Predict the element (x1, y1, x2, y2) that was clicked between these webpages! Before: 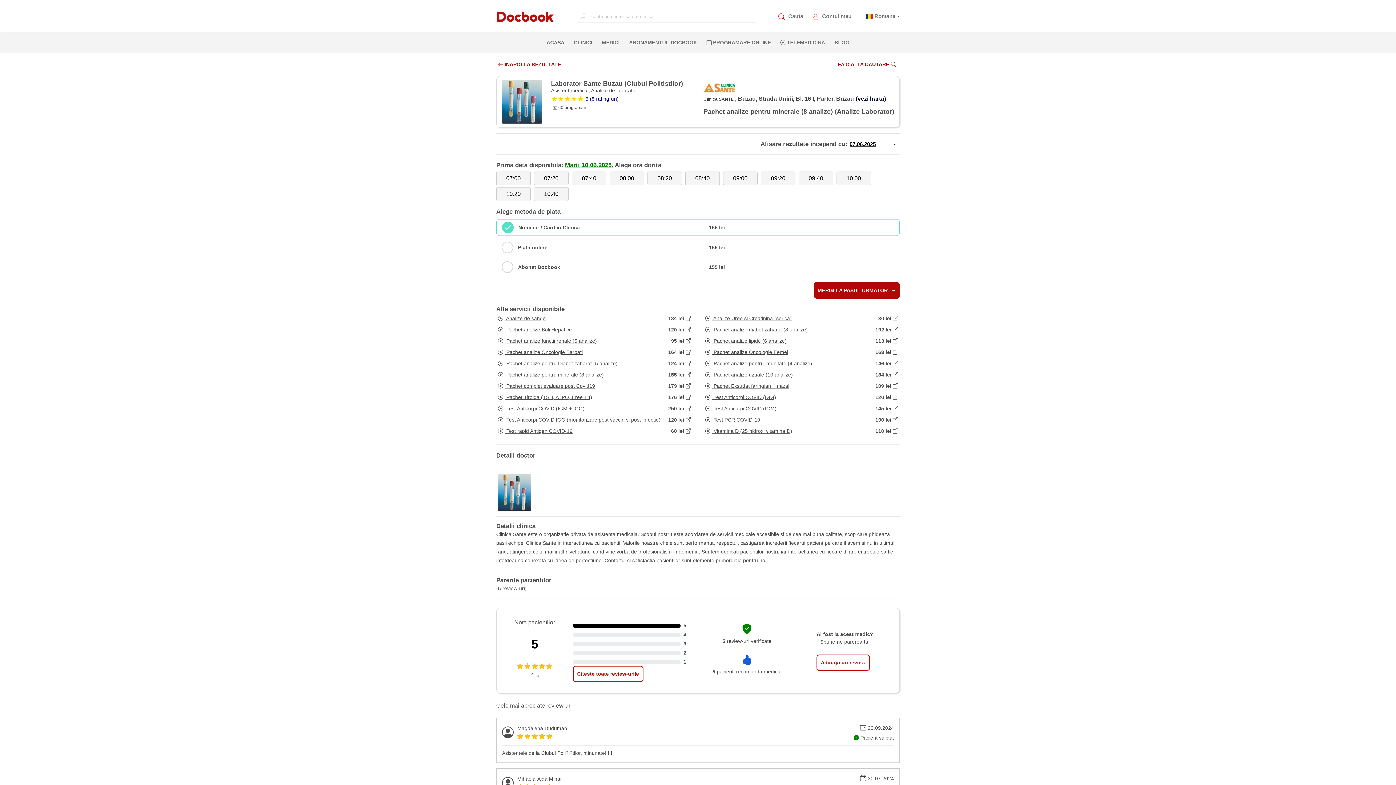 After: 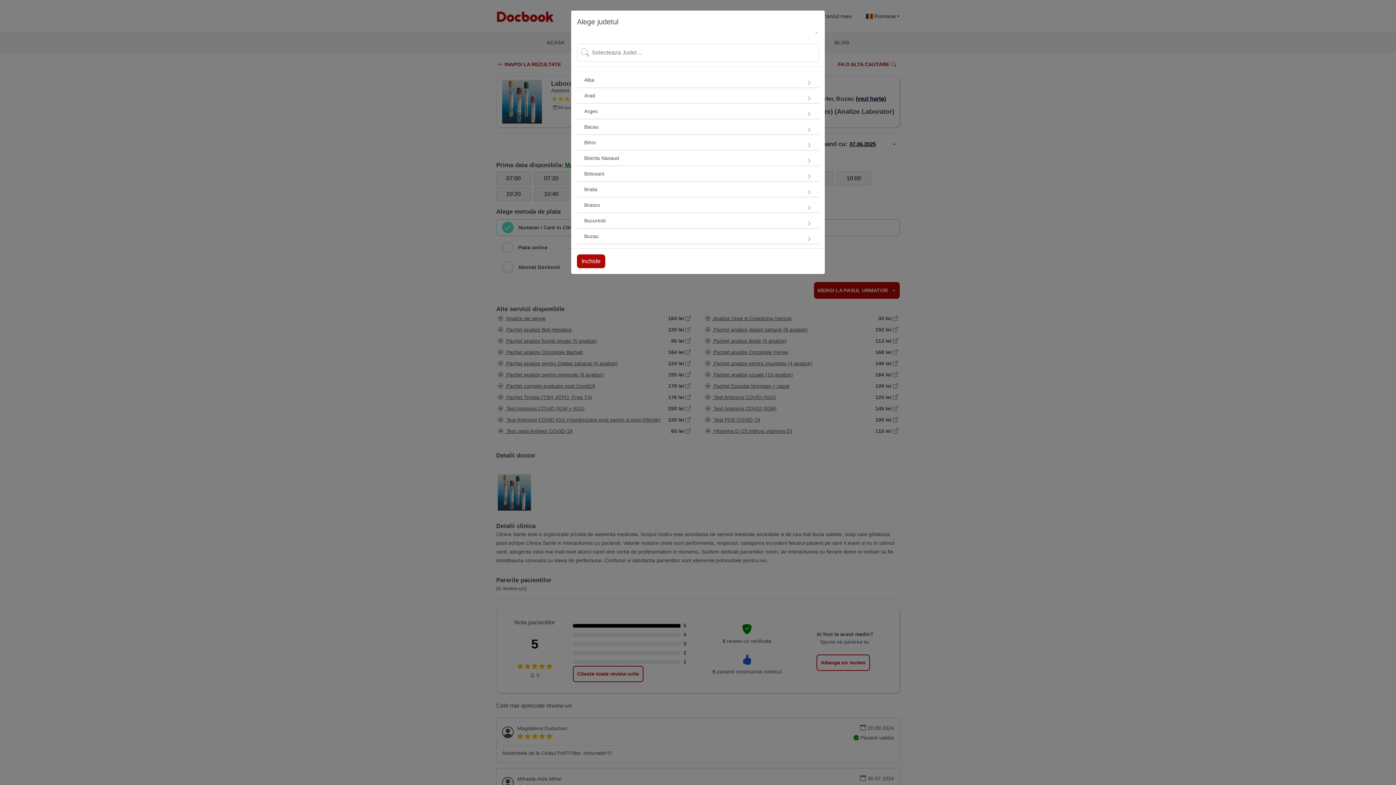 Action: bbox: (788, 13, 803, 19) label: Cauta